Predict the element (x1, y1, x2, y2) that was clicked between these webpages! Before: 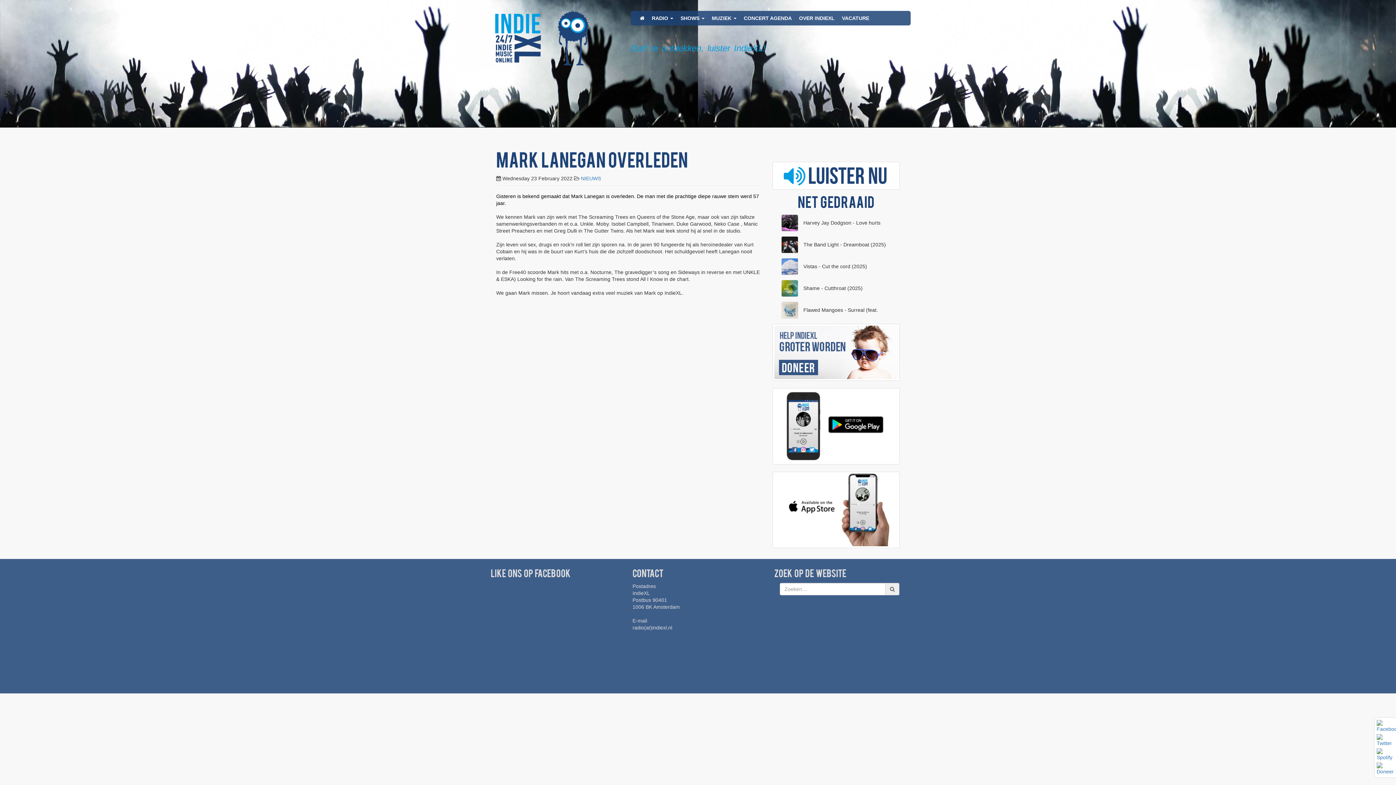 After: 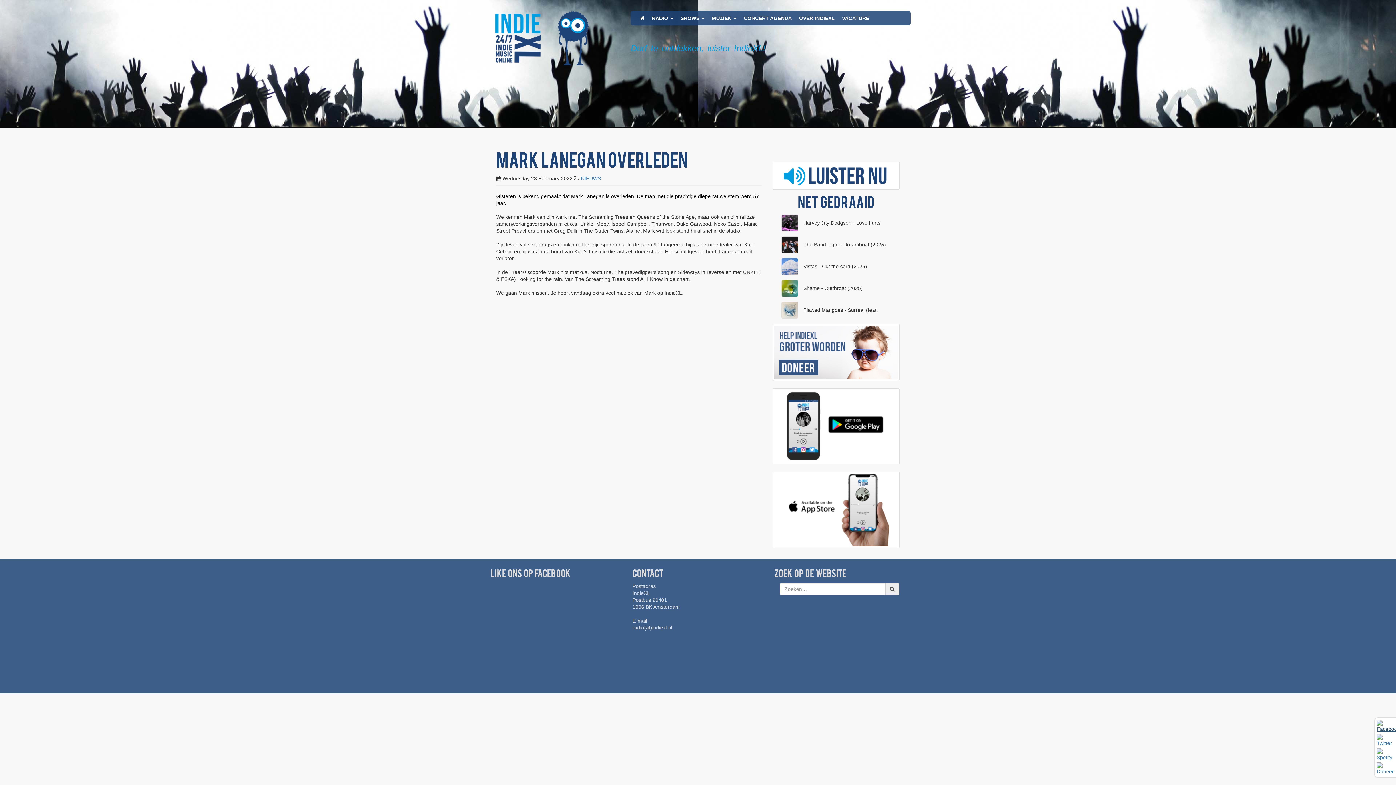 Action: bbox: (1376, 723, 1400, 729)